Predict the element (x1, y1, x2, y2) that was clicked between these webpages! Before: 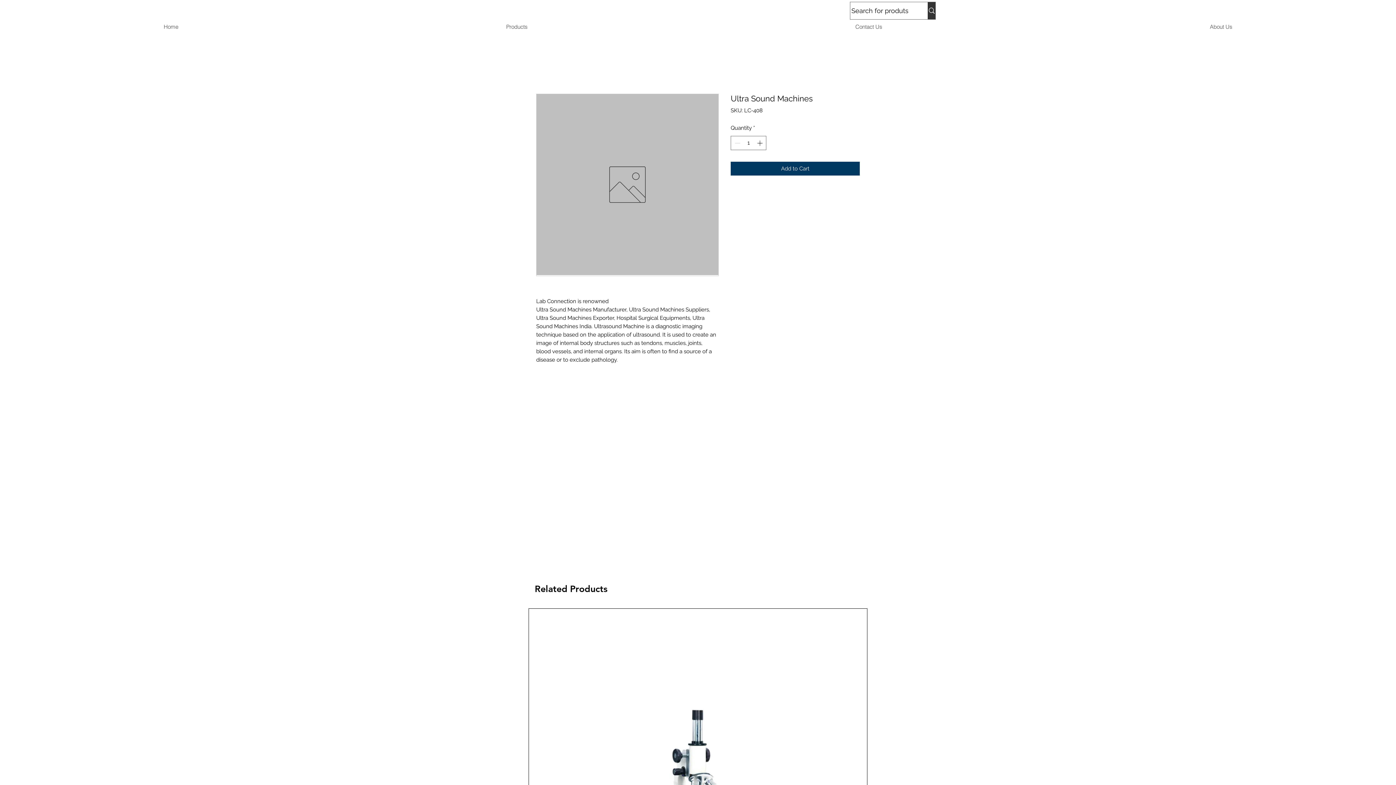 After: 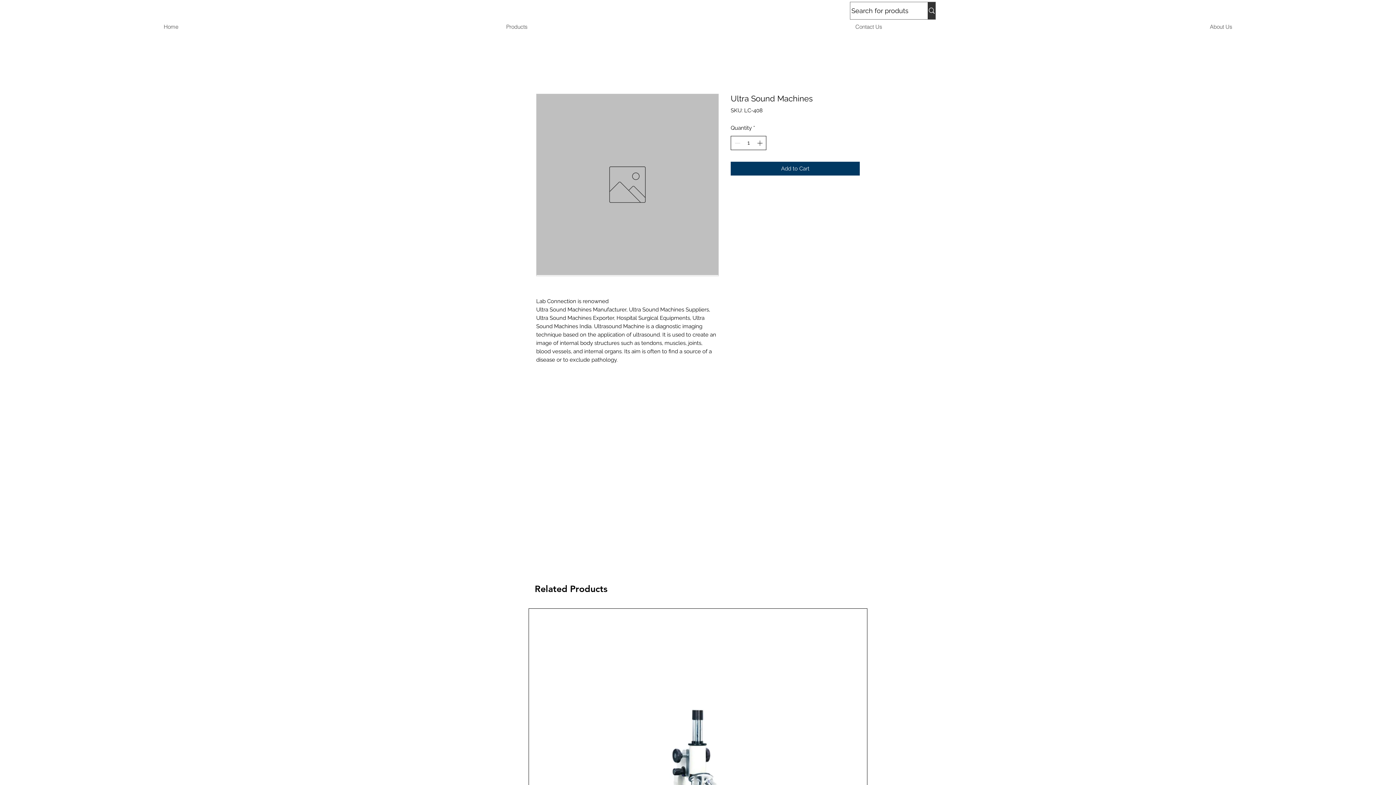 Action: label: Increment bbox: (755, 136, 765, 149)